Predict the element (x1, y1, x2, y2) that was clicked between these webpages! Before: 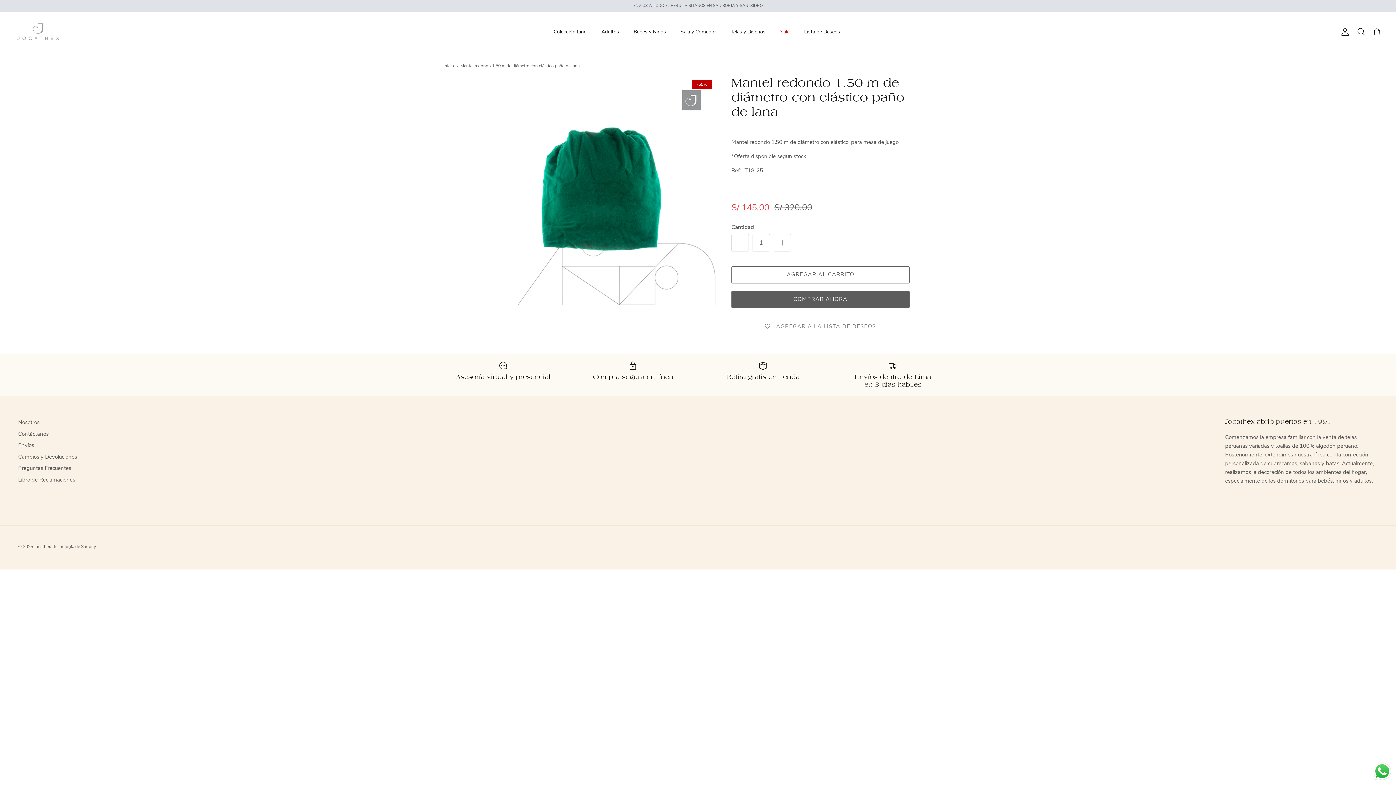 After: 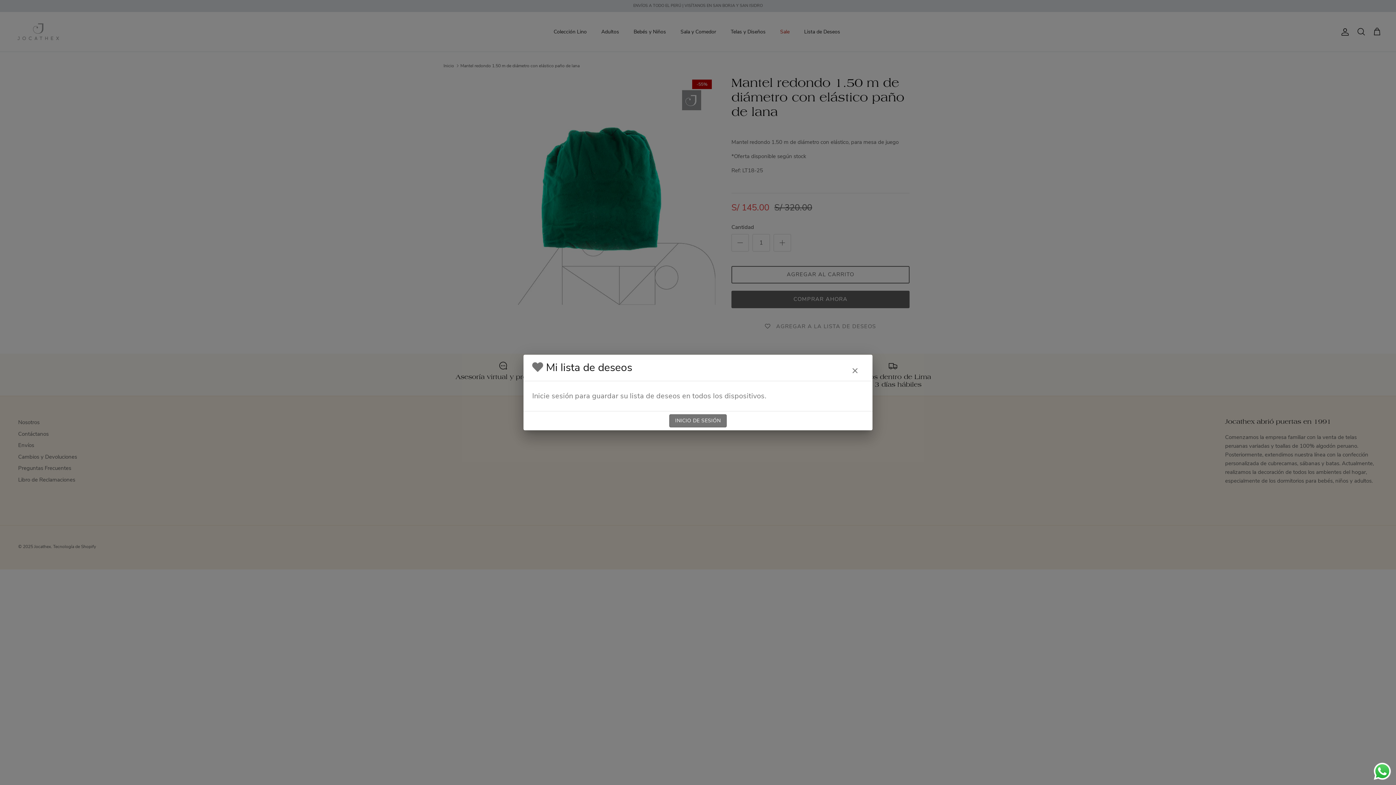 Action: label: Agregar a la lista de deseos bbox: (731, 317, 909, 335)